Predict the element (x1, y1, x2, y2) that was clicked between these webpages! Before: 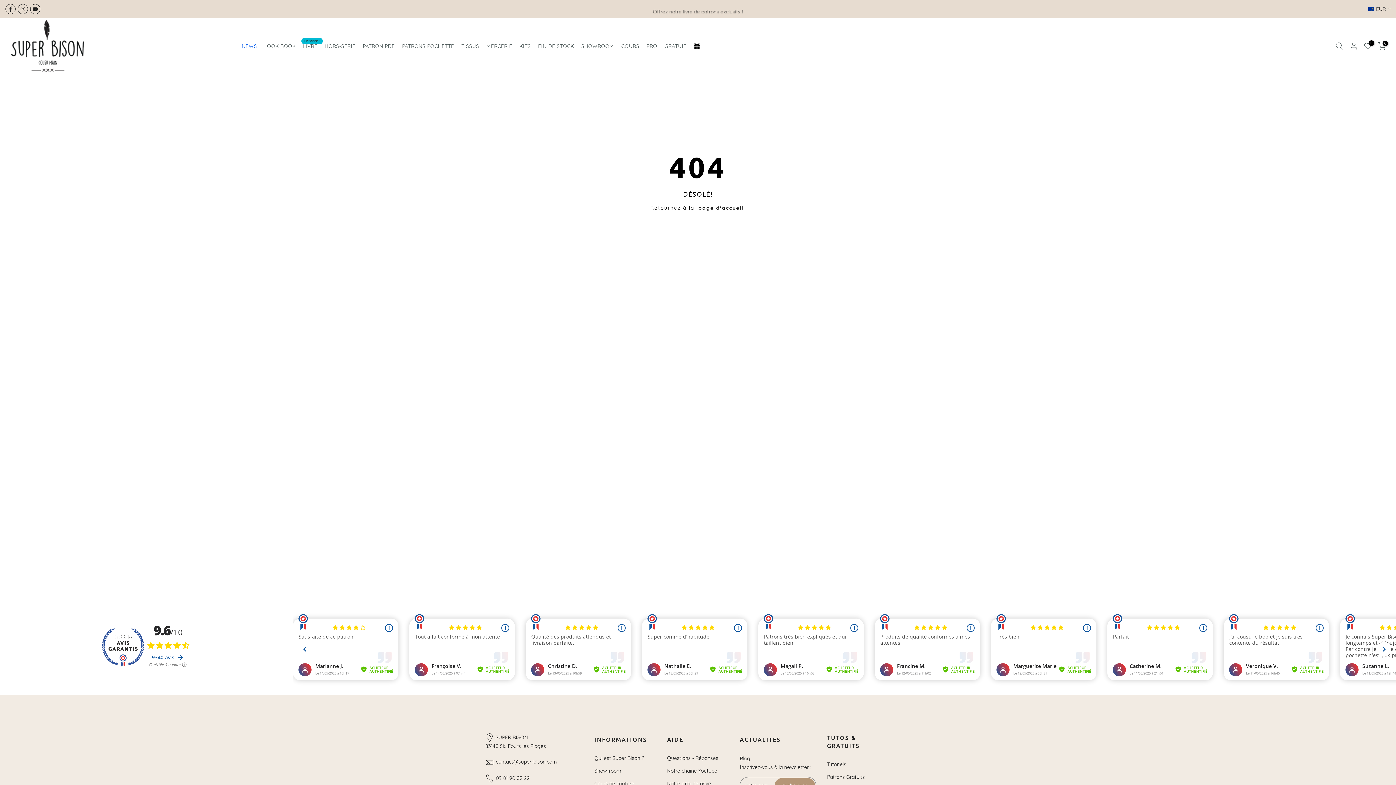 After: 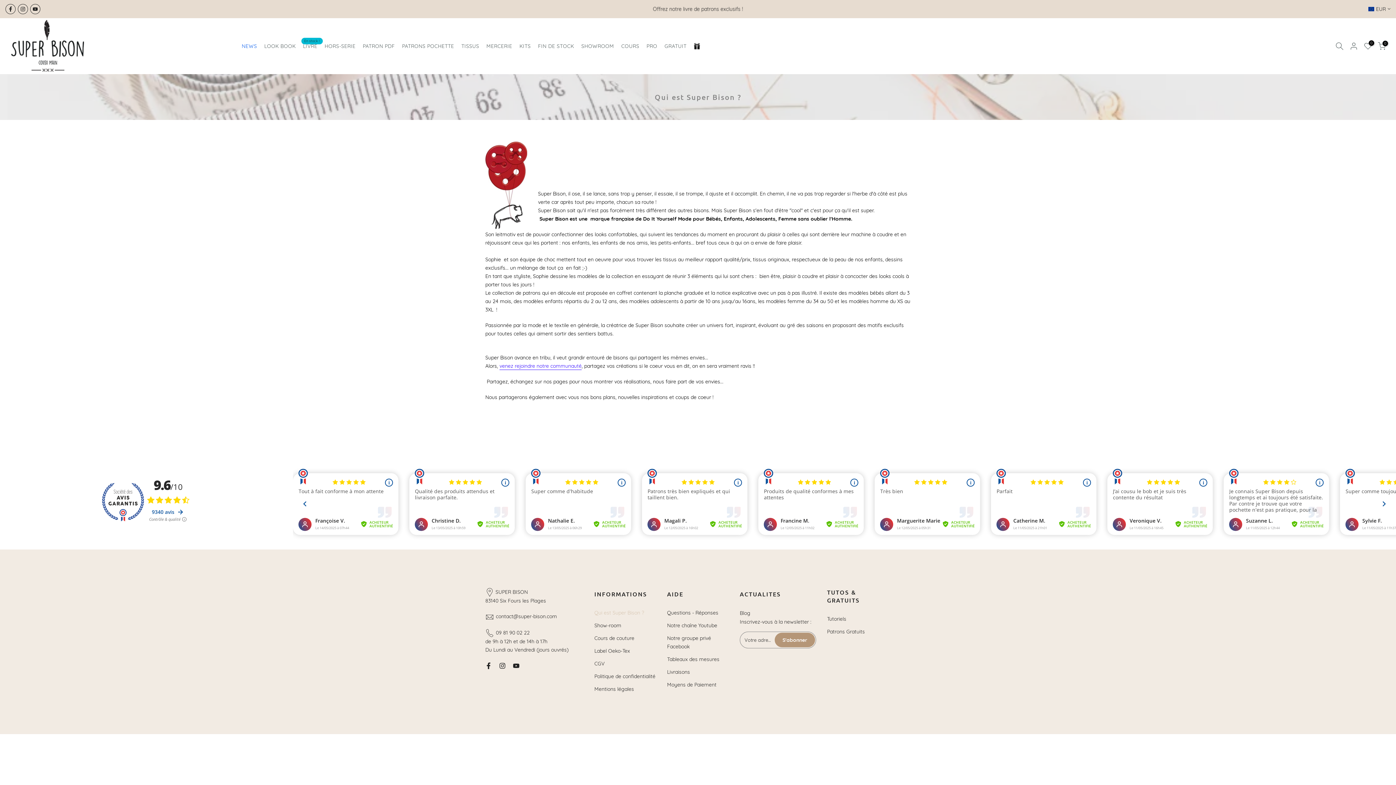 Action: bbox: (594, 755, 644, 761) label: Qui est Super Bison ?